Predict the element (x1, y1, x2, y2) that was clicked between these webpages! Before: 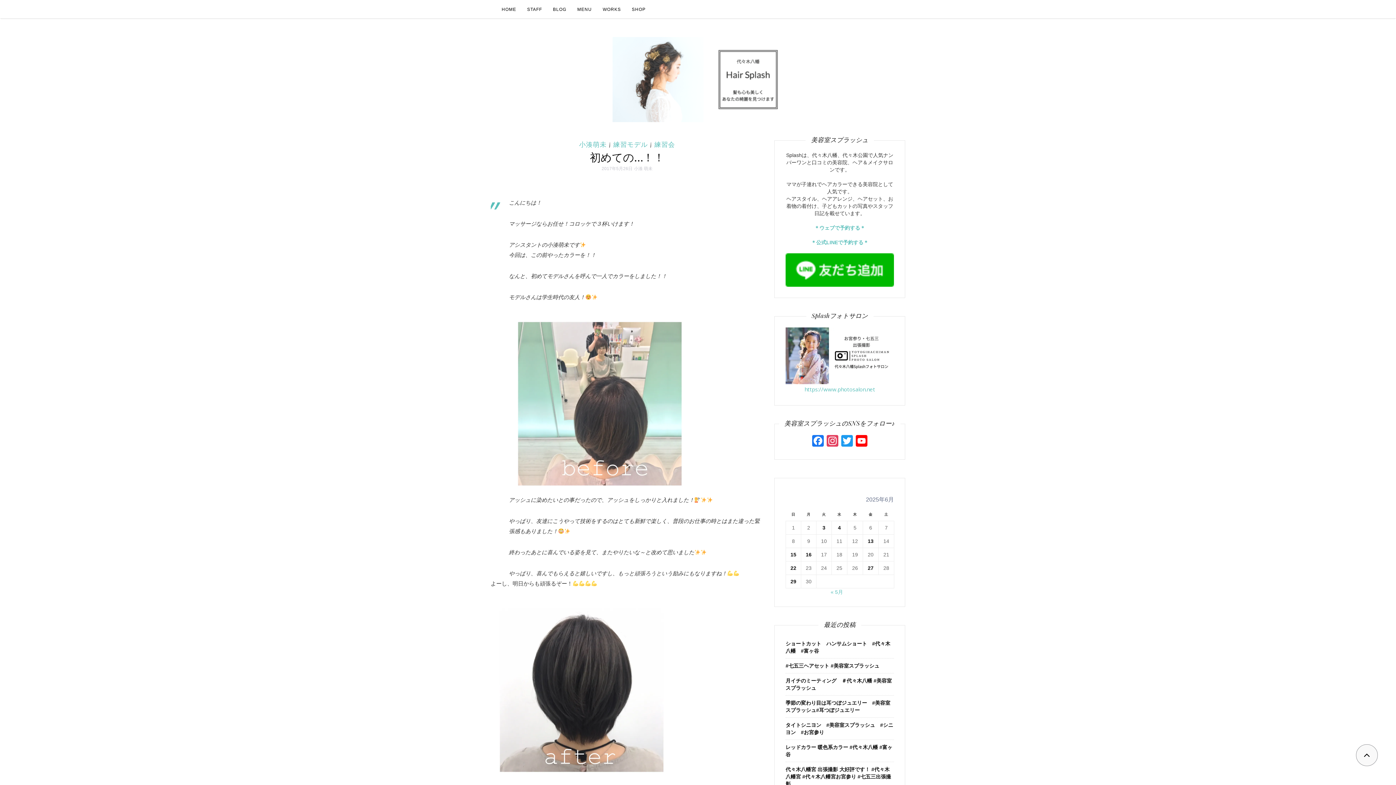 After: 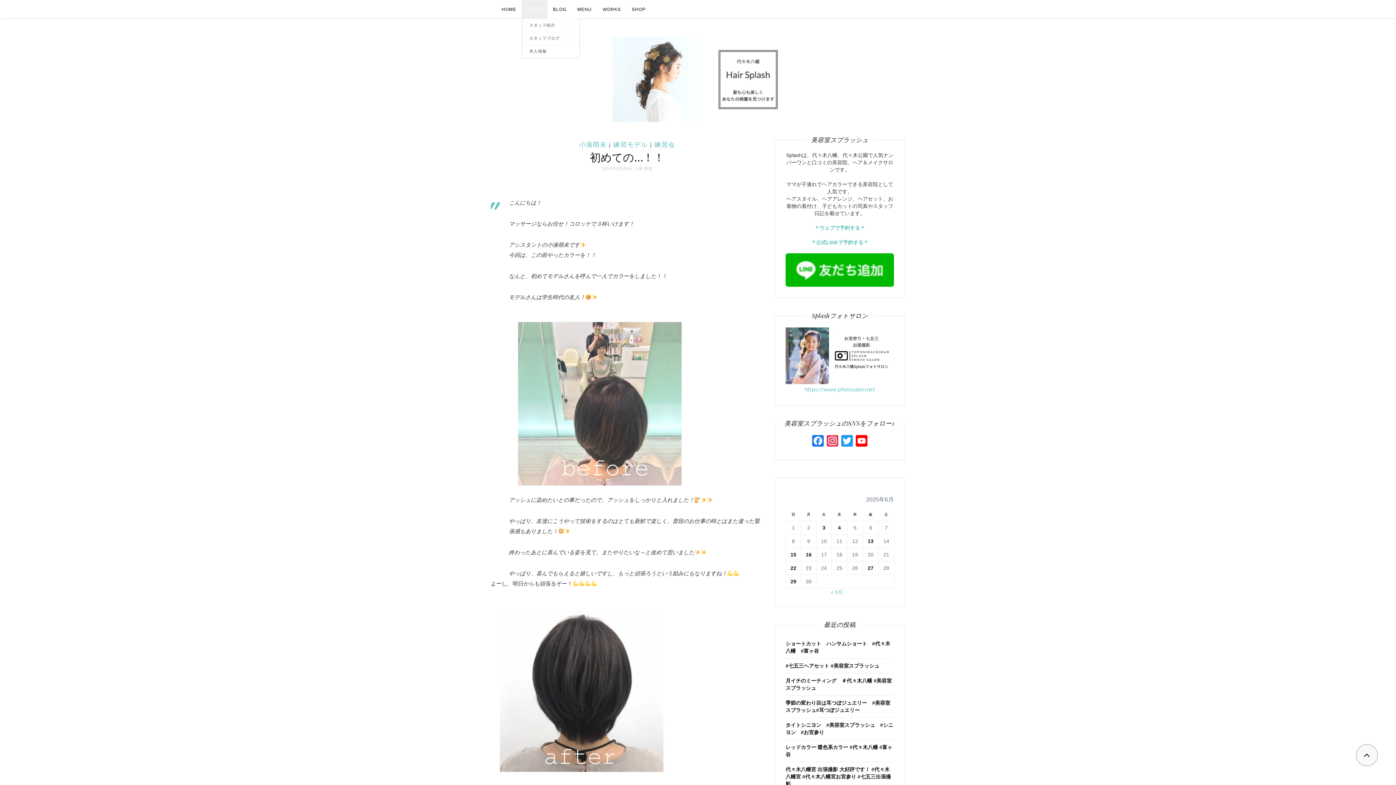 Action: label: STAFF bbox: (521, 0, 547, 18)